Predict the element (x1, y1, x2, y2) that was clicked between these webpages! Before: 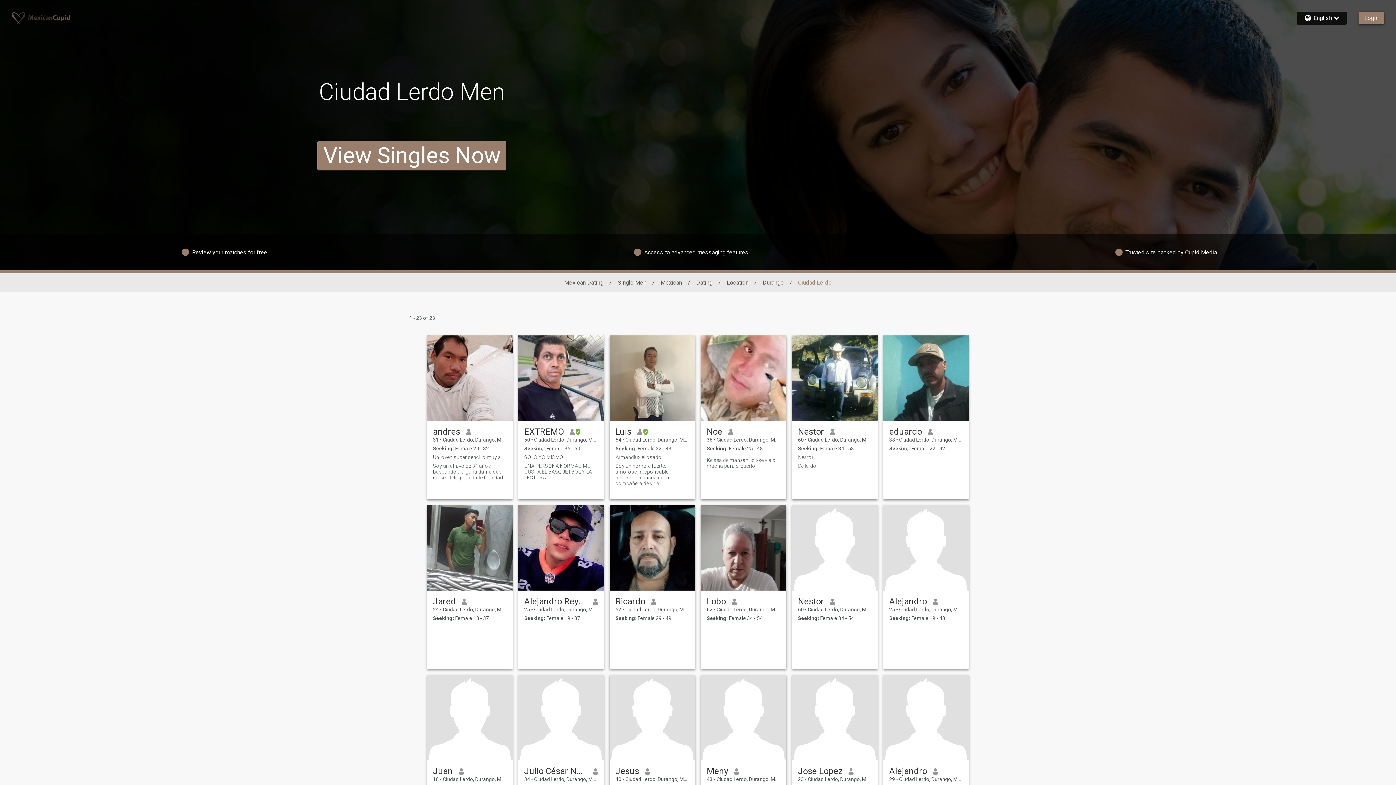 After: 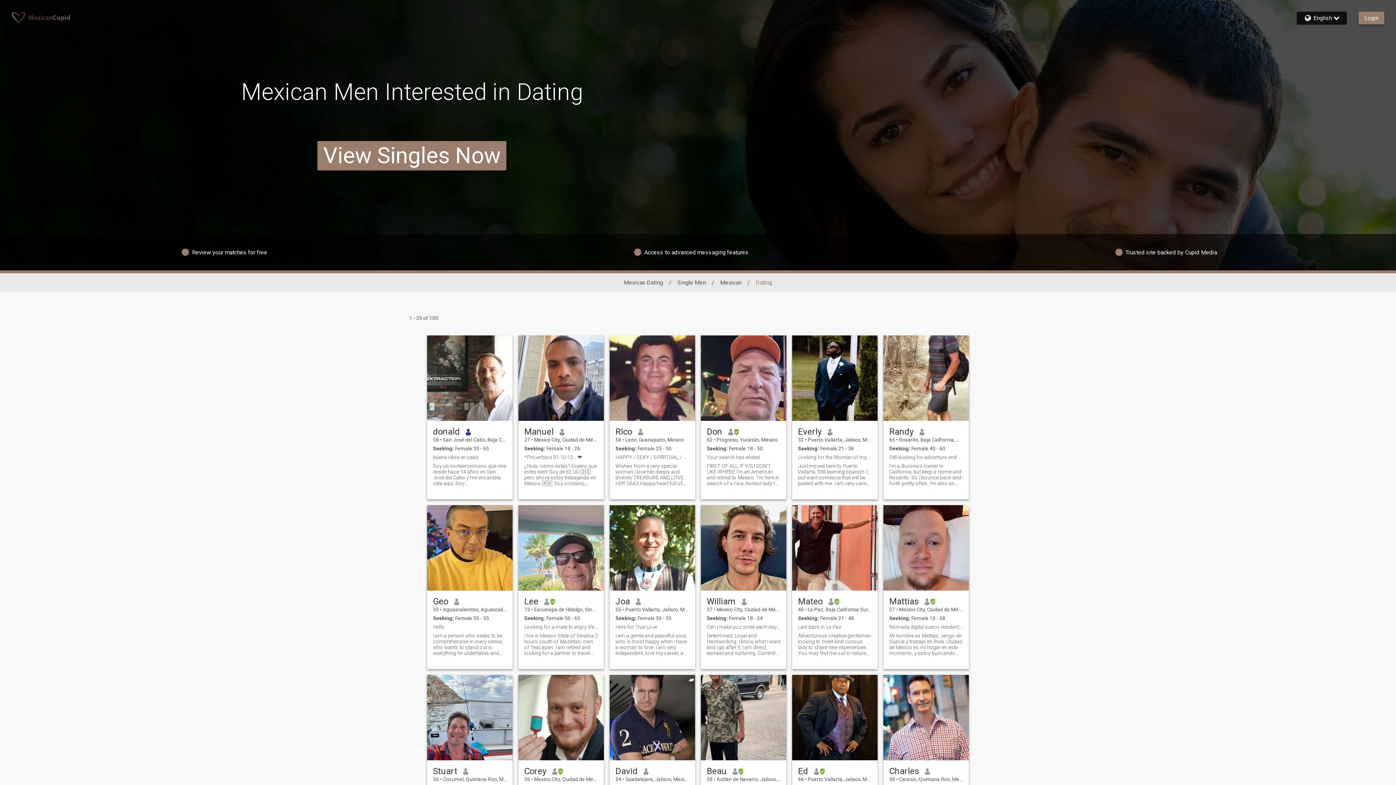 Action: bbox: (696, 279, 712, 286) label: Dating